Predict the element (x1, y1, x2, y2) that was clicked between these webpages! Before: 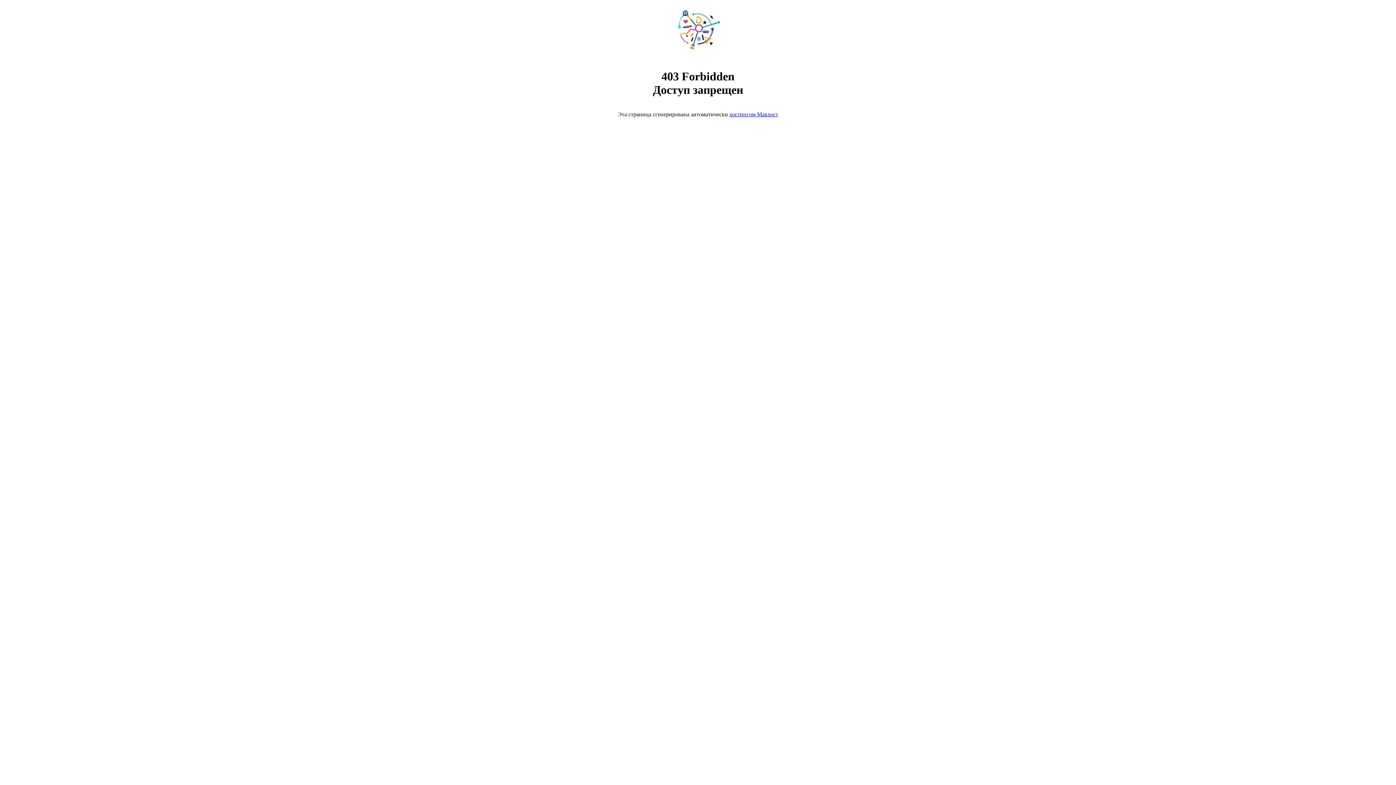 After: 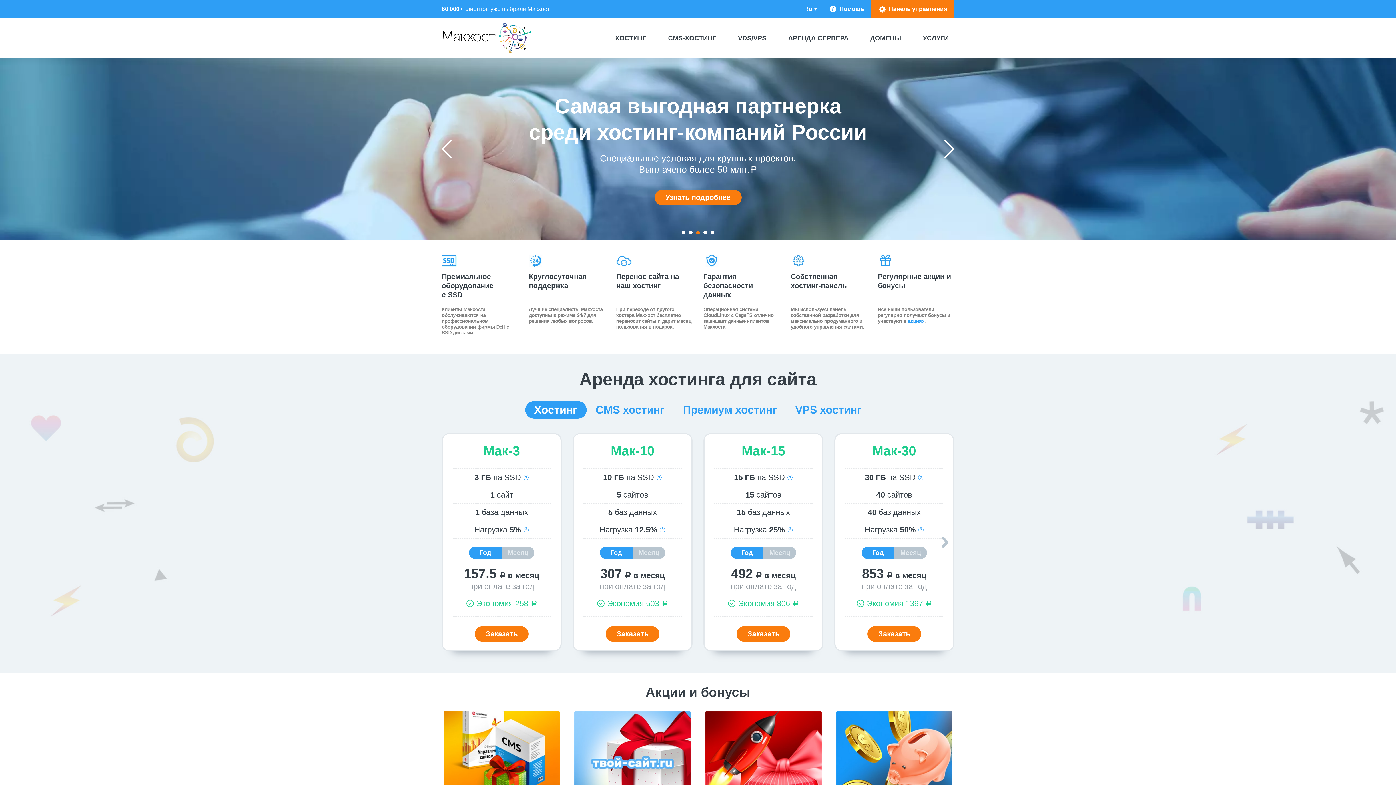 Action: label: хостингом Макхост bbox: (729, 111, 778, 117)